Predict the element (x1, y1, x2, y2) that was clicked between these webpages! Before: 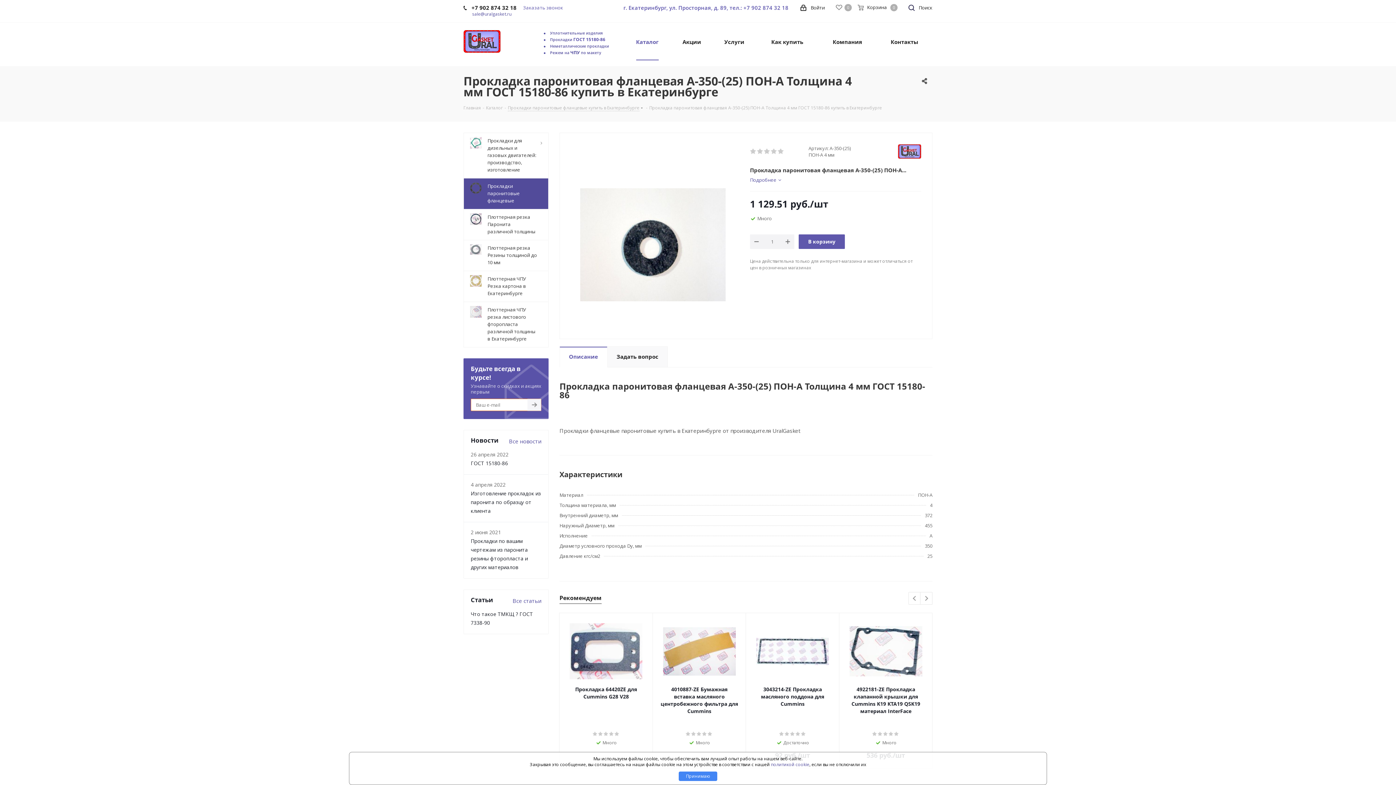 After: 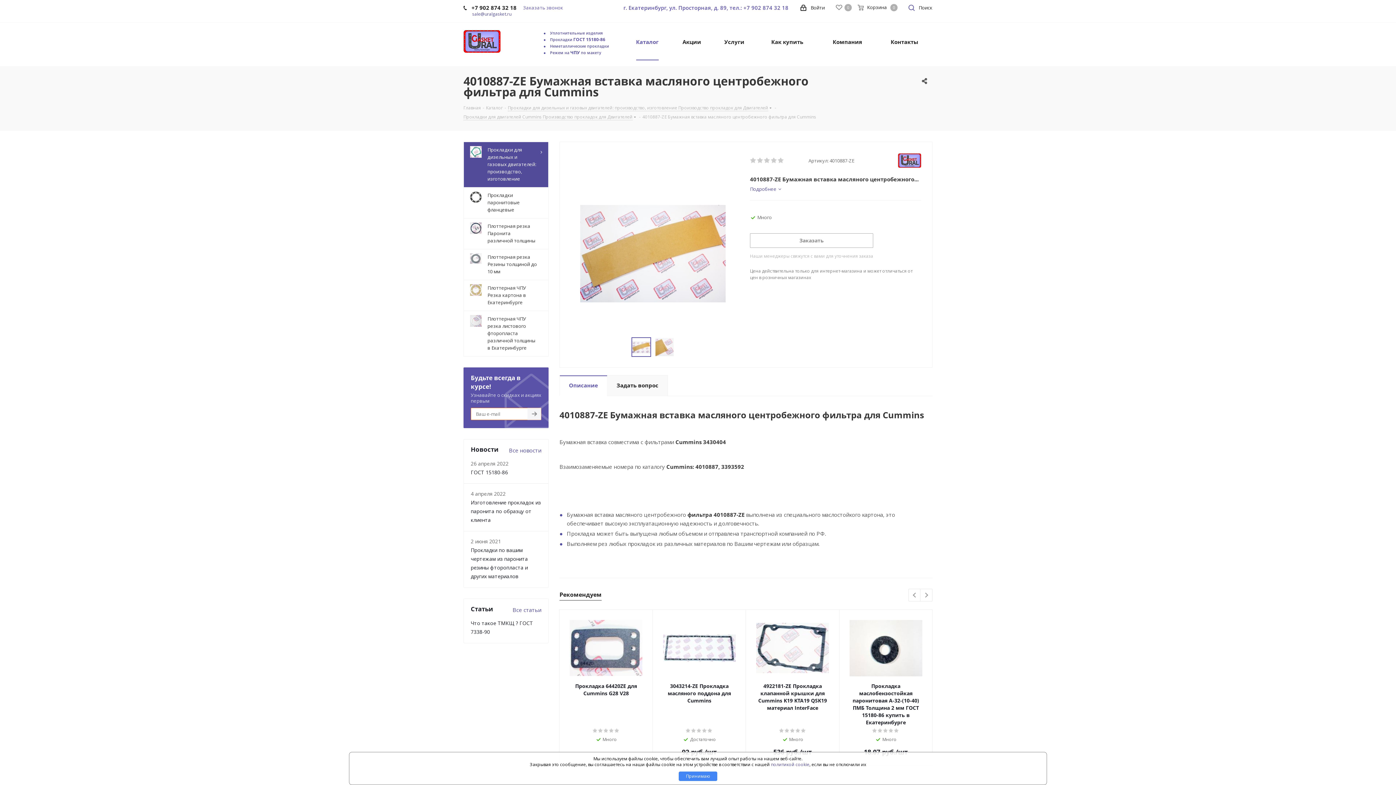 Action: label: 4010887-ZE Бумажная вставка масляного центробежного фильтра для Cummins bbox: (660, 686, 738, 715)